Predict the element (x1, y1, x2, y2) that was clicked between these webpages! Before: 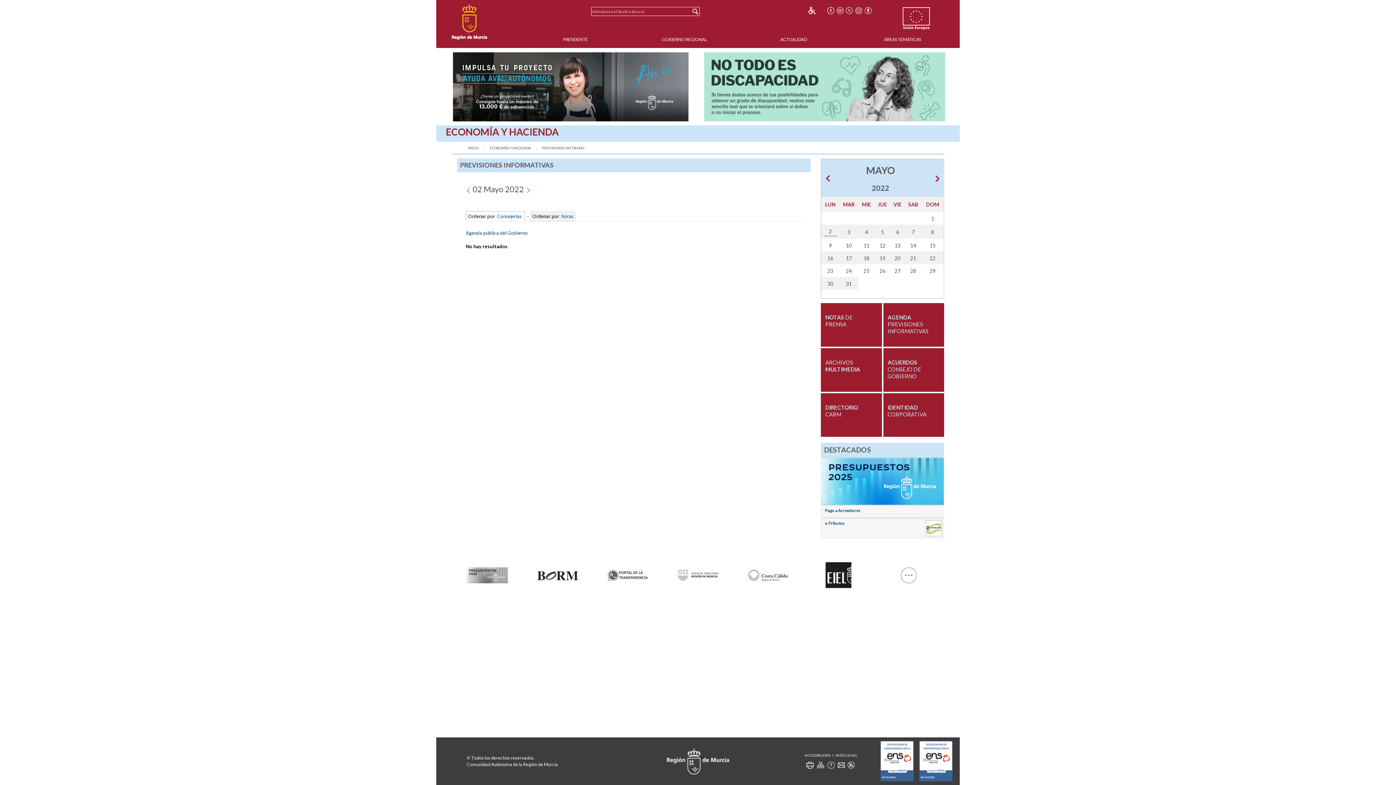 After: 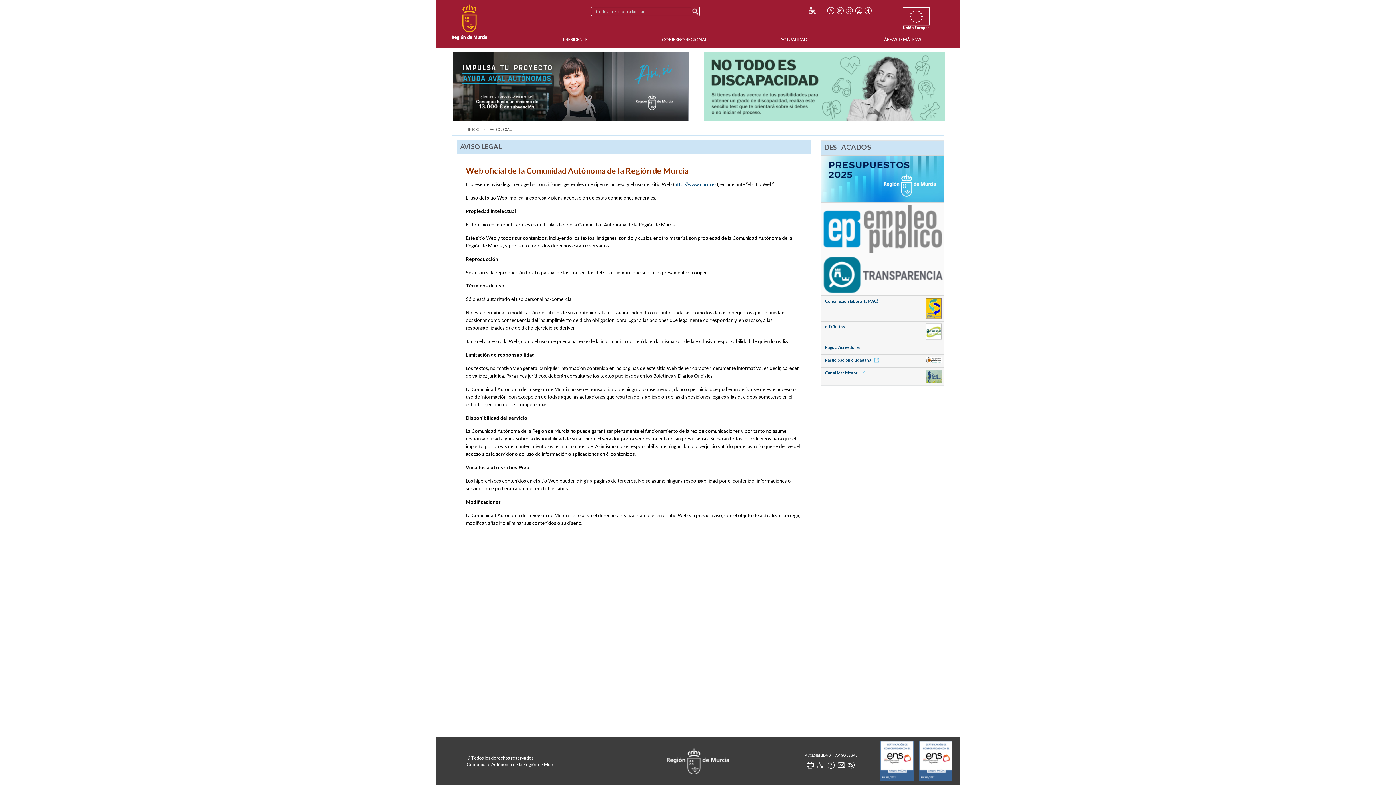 Action: label: AVISO LEGAL bbox: (835, 752, 857, 758)